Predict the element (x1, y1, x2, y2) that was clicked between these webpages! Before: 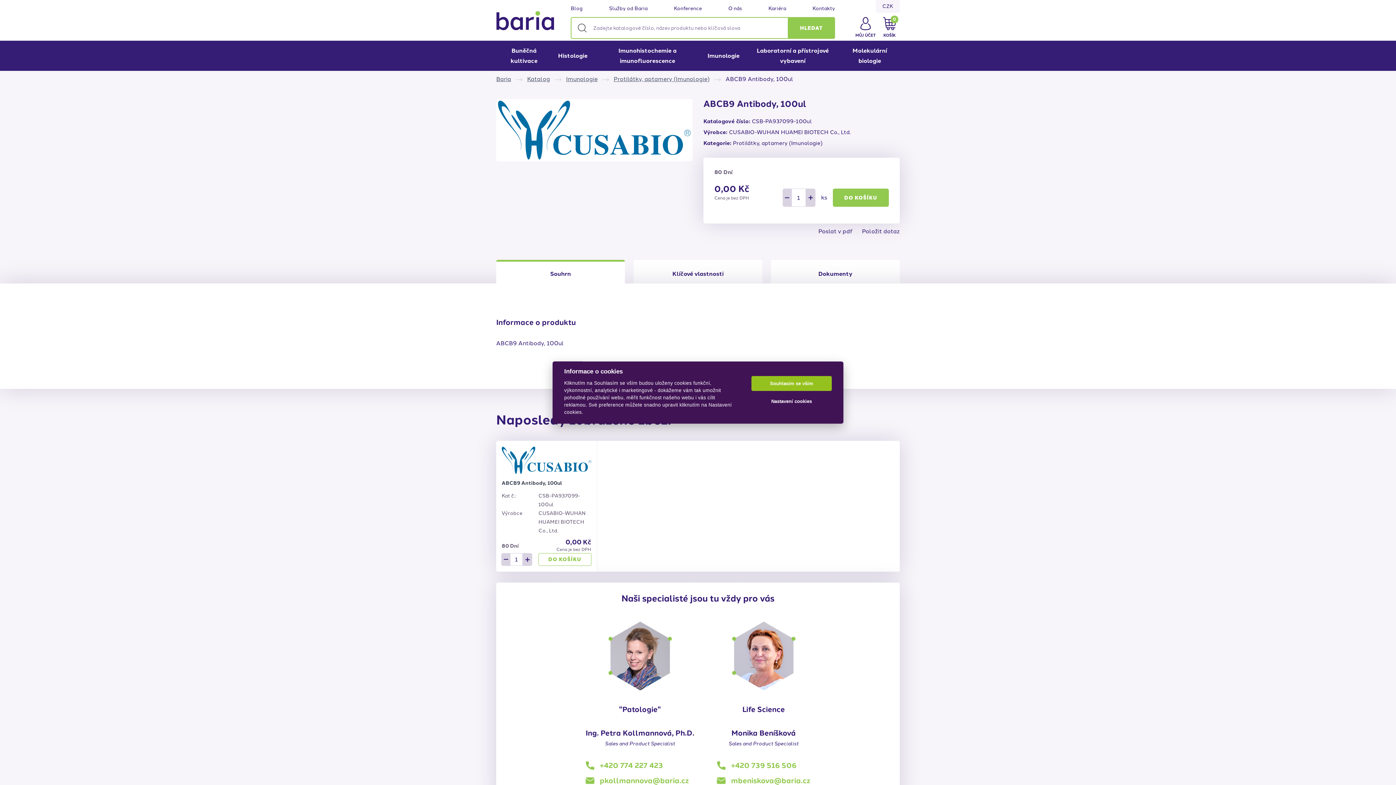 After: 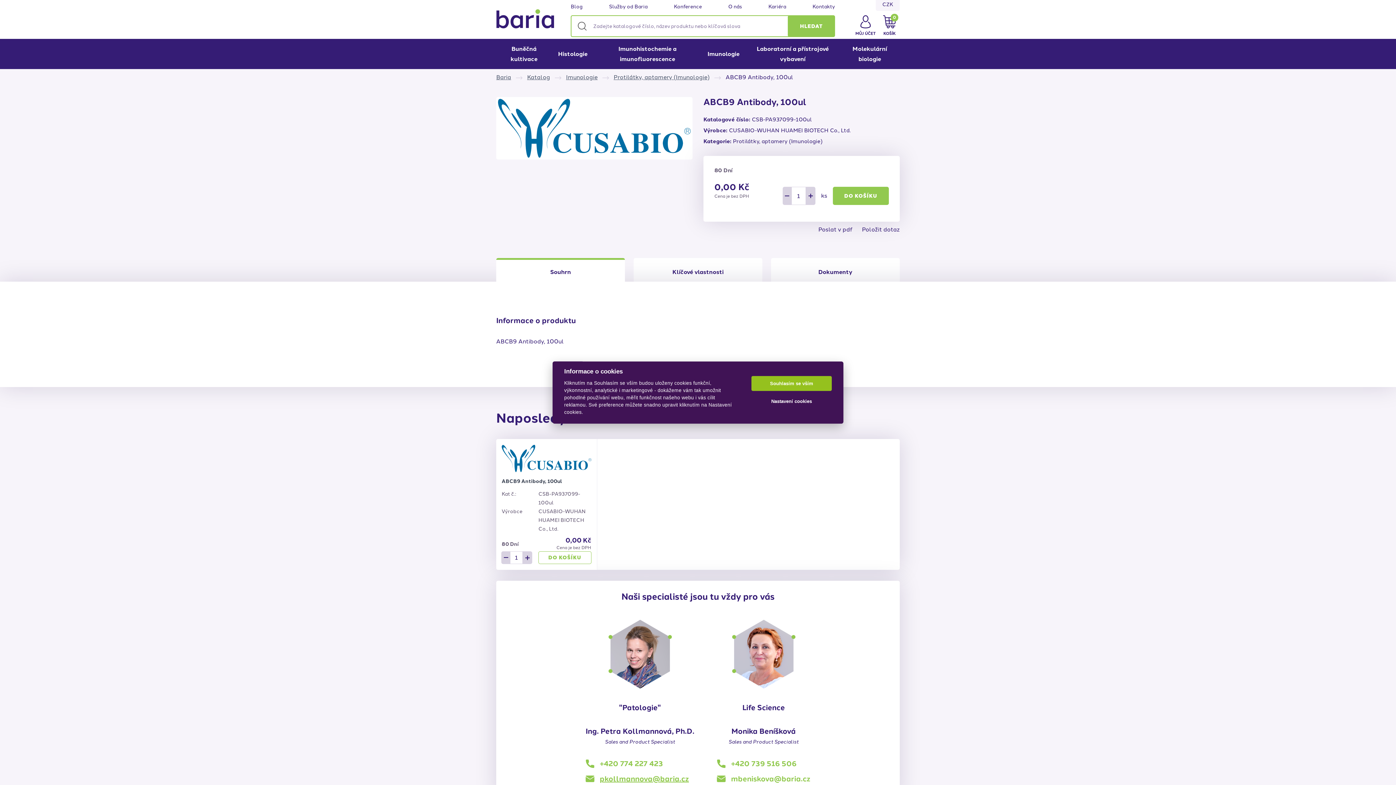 Action: bbox: (585, 774, 694, 787) label: pkollmannova@baria.cz